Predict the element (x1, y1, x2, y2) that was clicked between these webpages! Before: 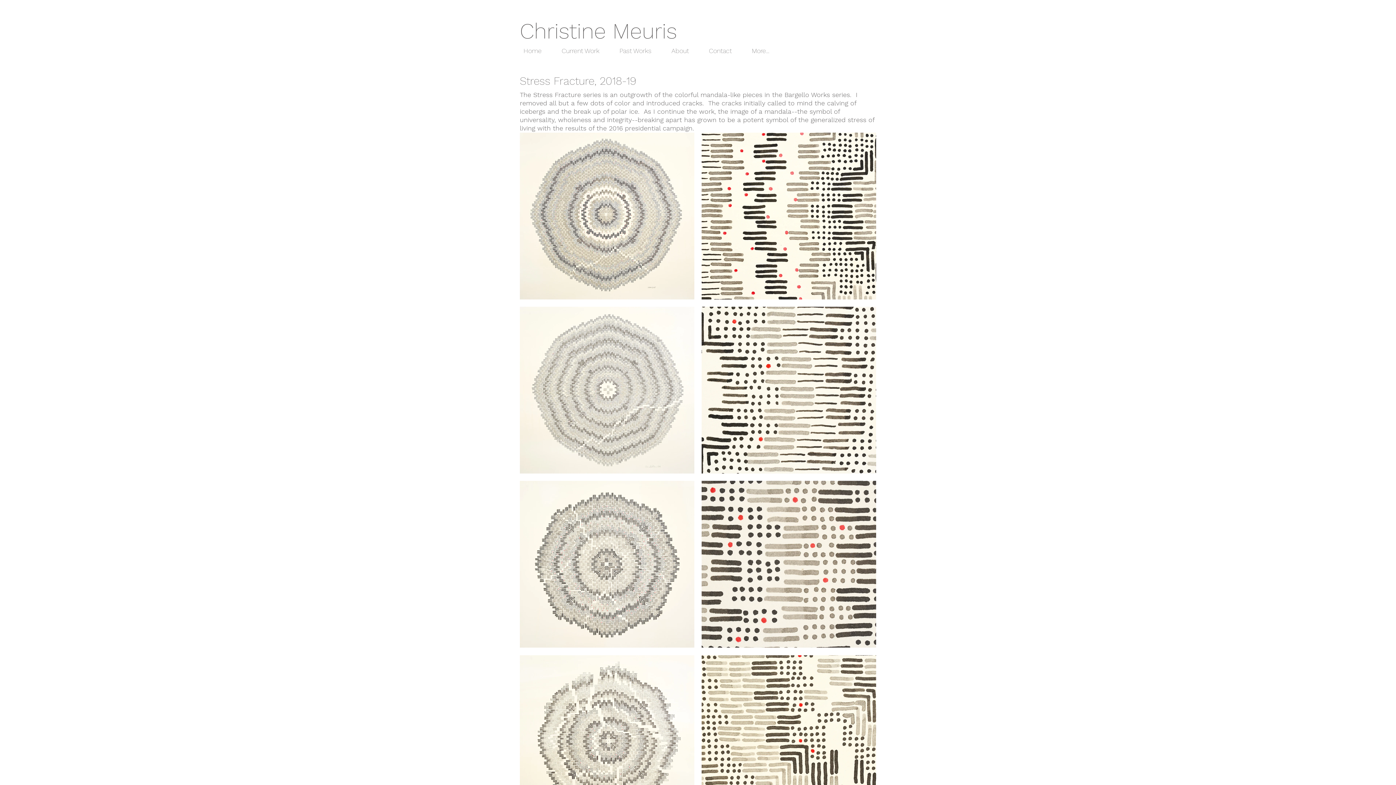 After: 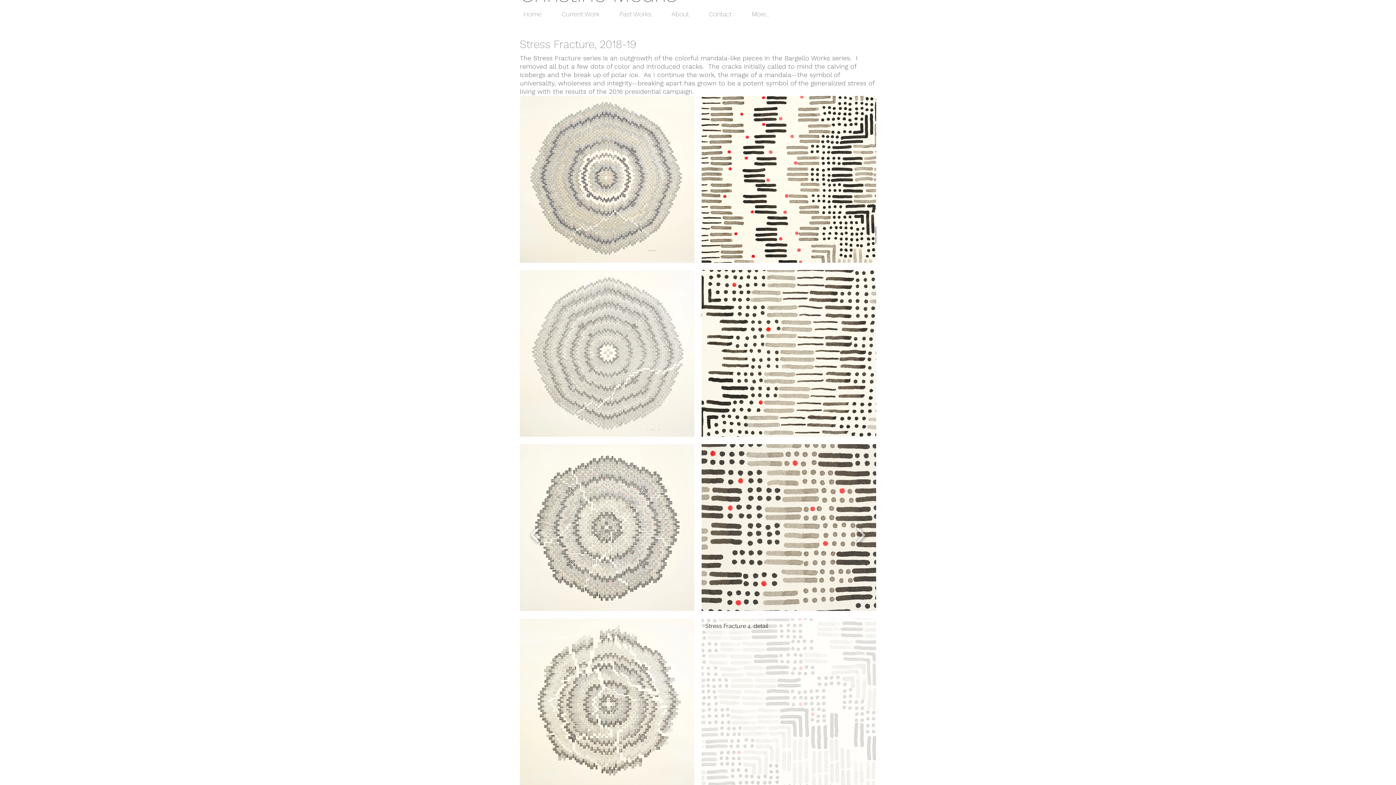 Action: label: Stress Fracture 4, detail bbox: (701, 655, 876, 822)